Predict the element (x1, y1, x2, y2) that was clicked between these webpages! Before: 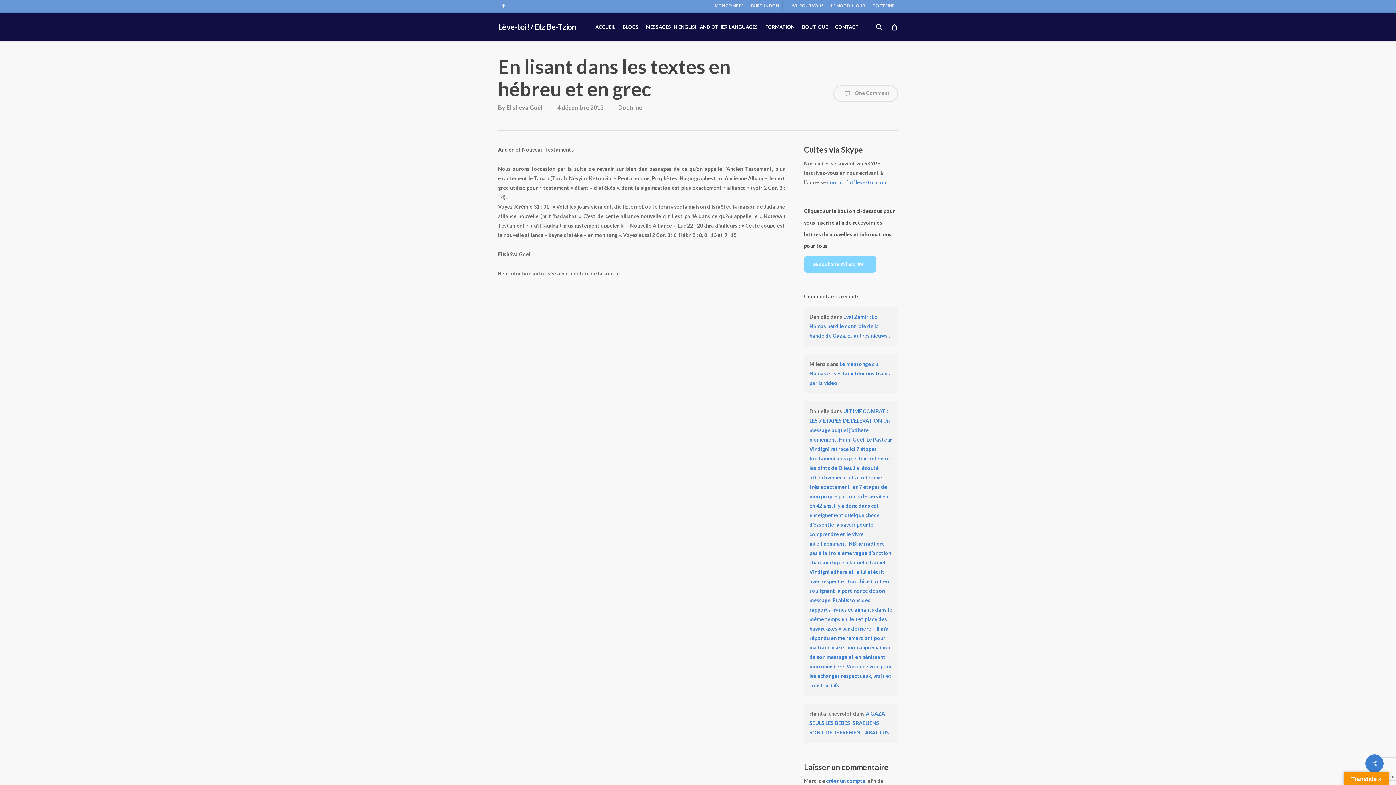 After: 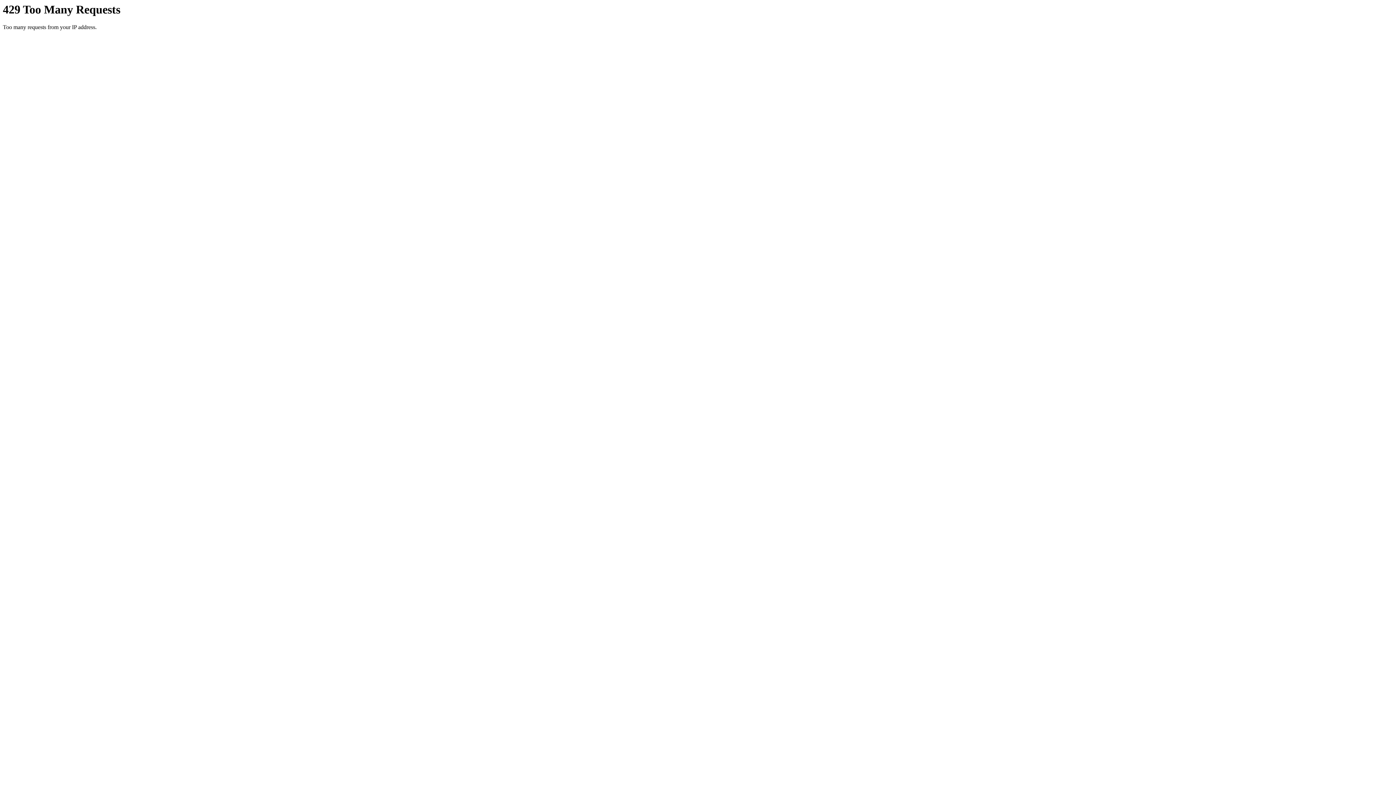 Action: label: Le mensonge du Hamas et ses faux témoins trahis par la vidéo bbox: (809, 361, 890, 386)